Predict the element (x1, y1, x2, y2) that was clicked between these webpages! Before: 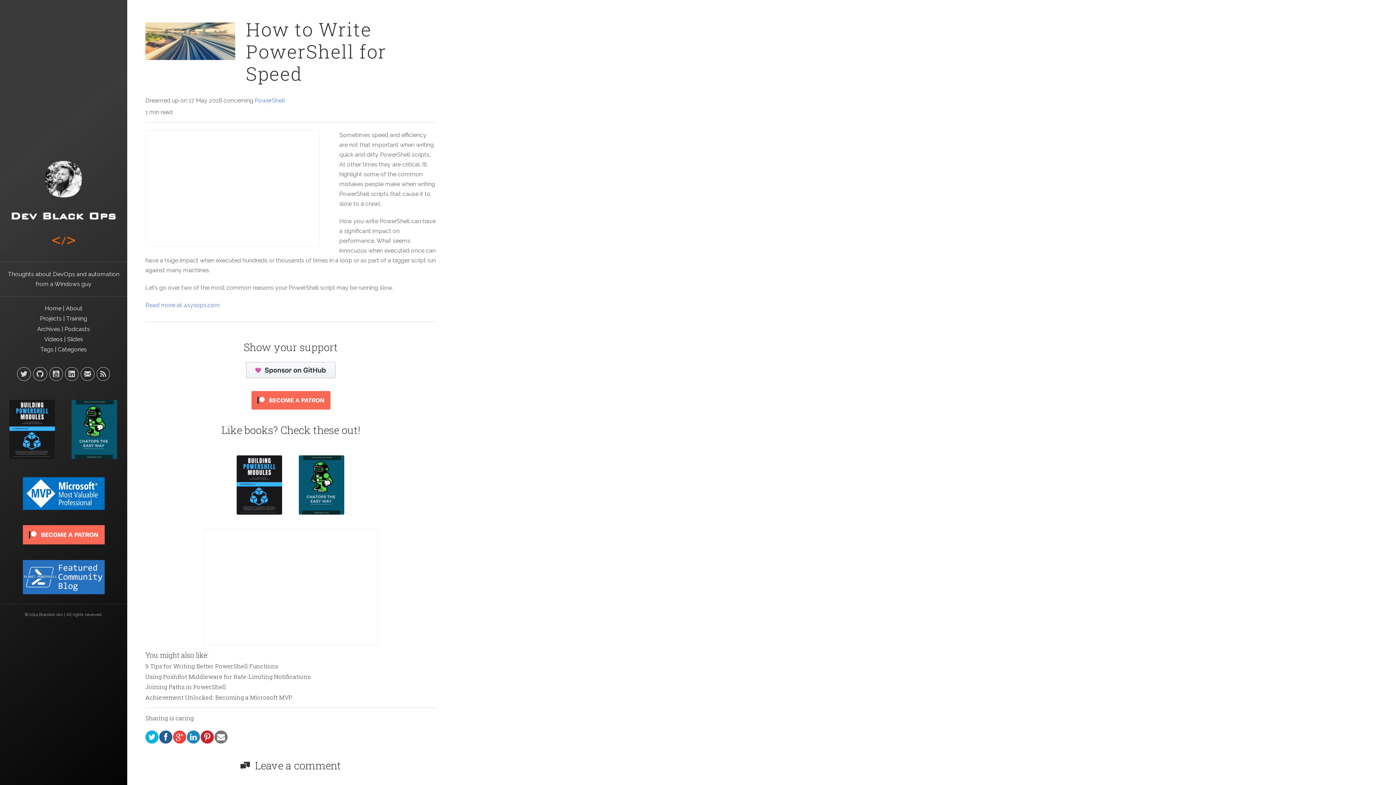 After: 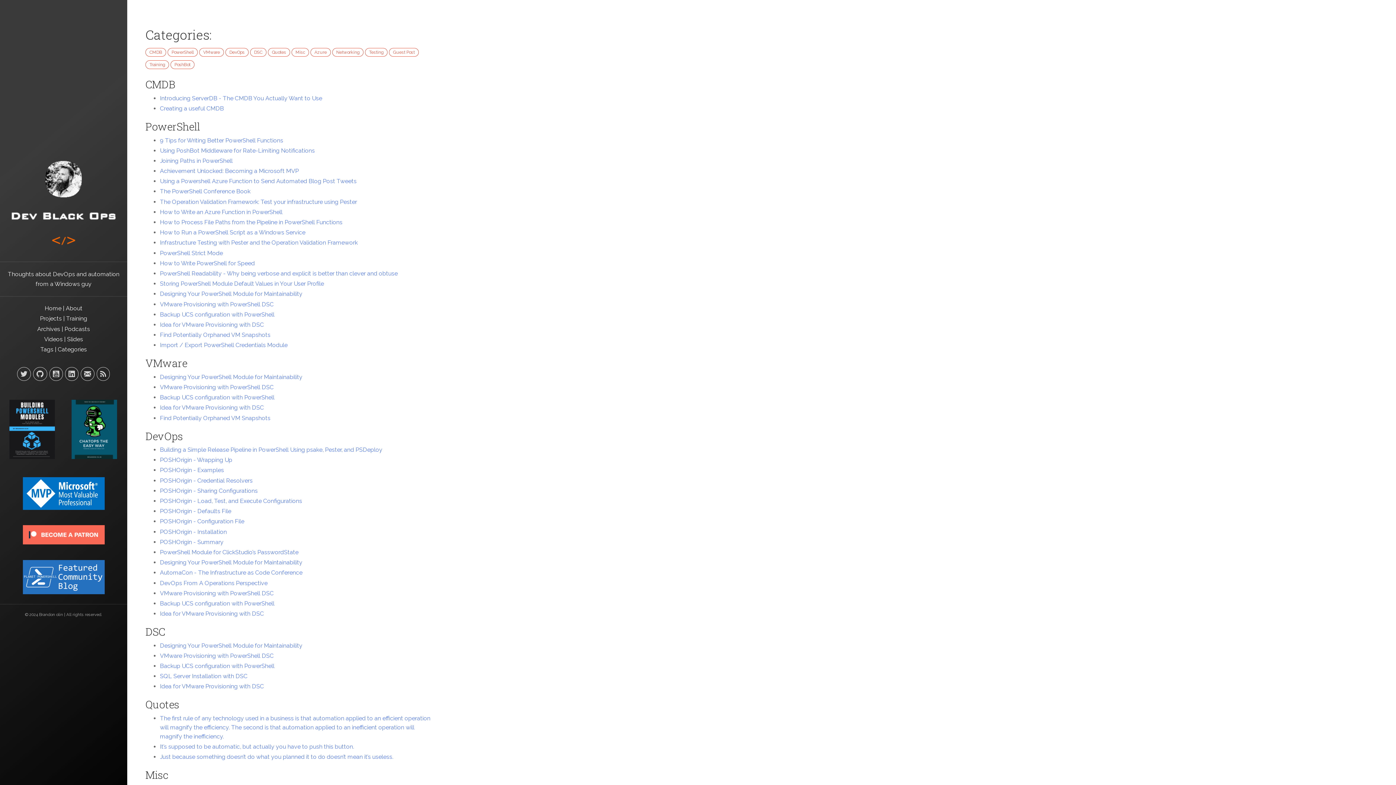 Action: label: Categories bbox: (57, 346, 86, 353)